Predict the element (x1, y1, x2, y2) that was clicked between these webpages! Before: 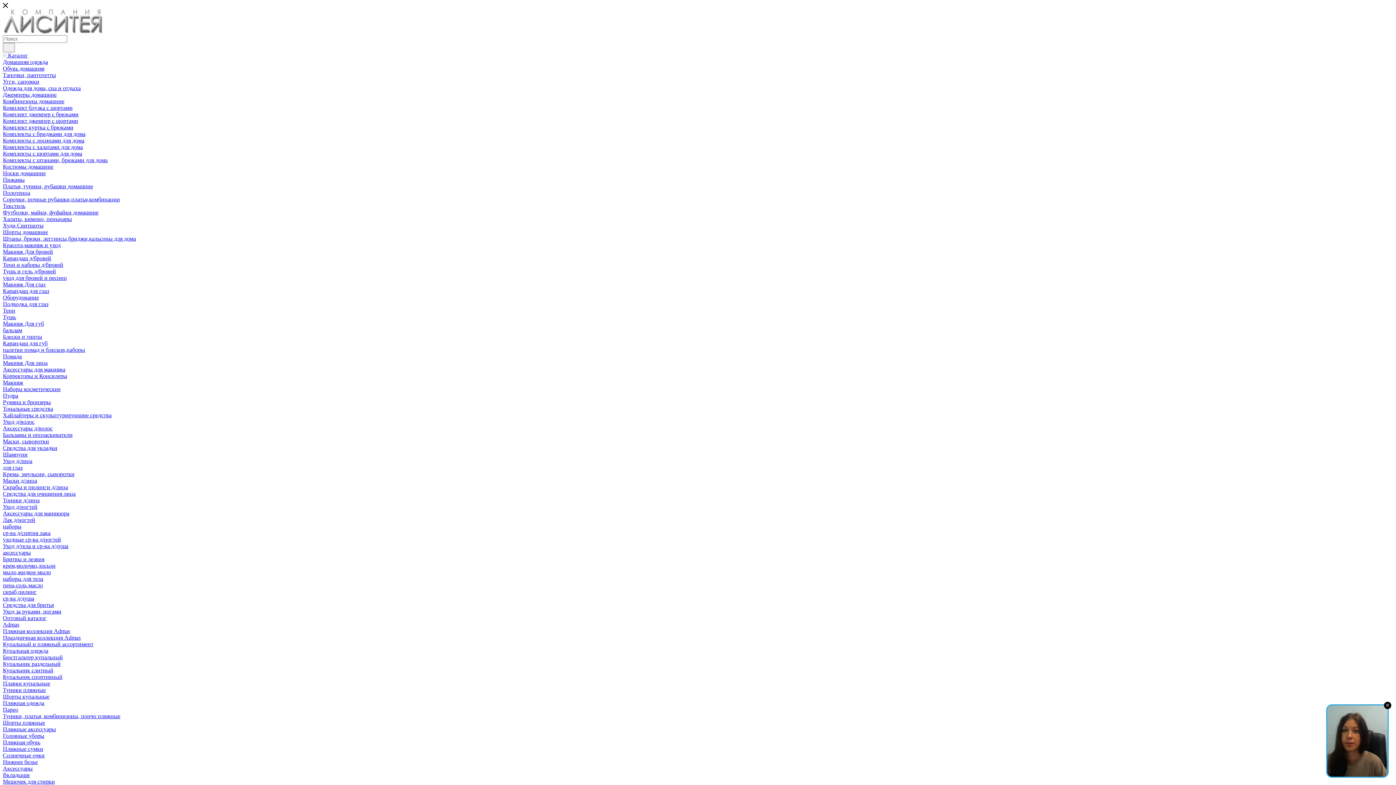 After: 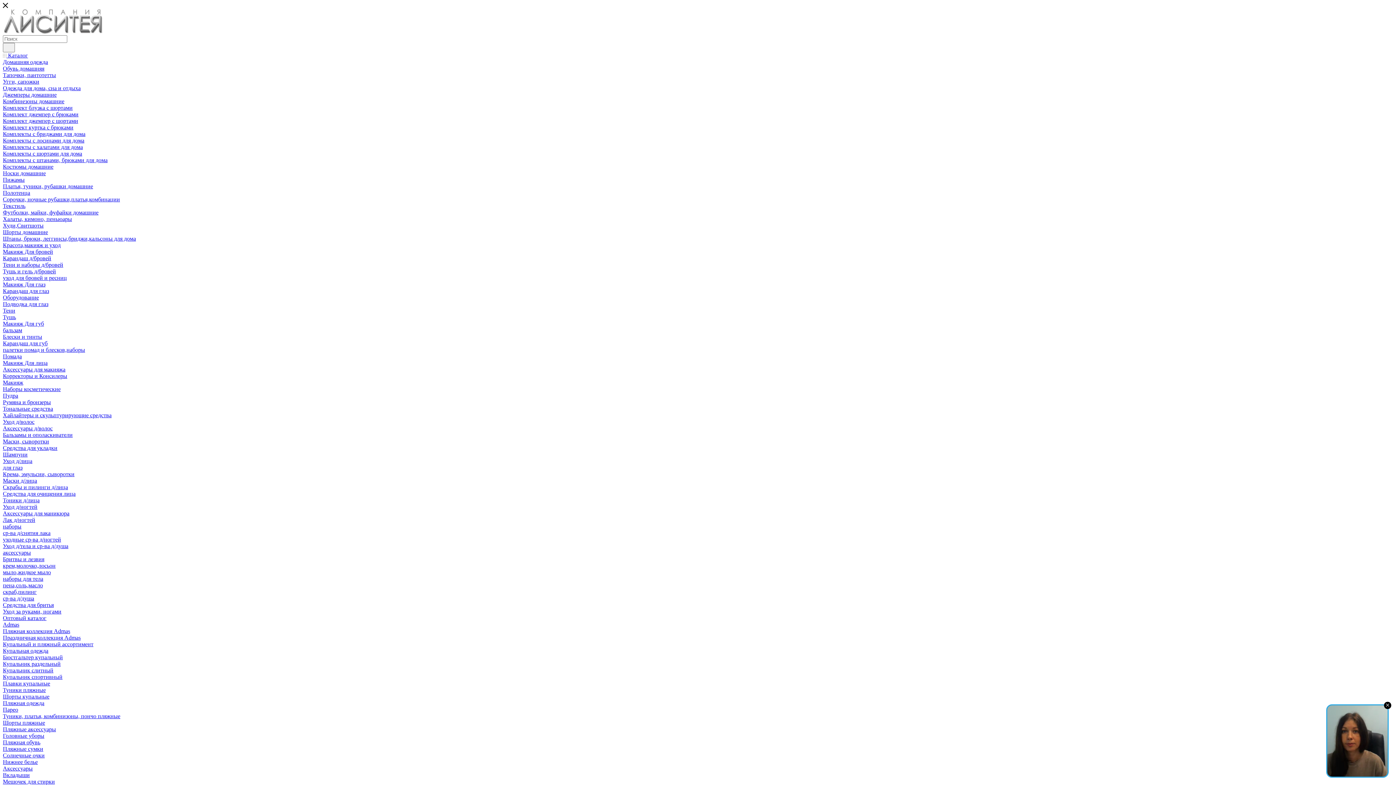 Action: bbox: (2, 458, 32, 464) label: Уход д/лица